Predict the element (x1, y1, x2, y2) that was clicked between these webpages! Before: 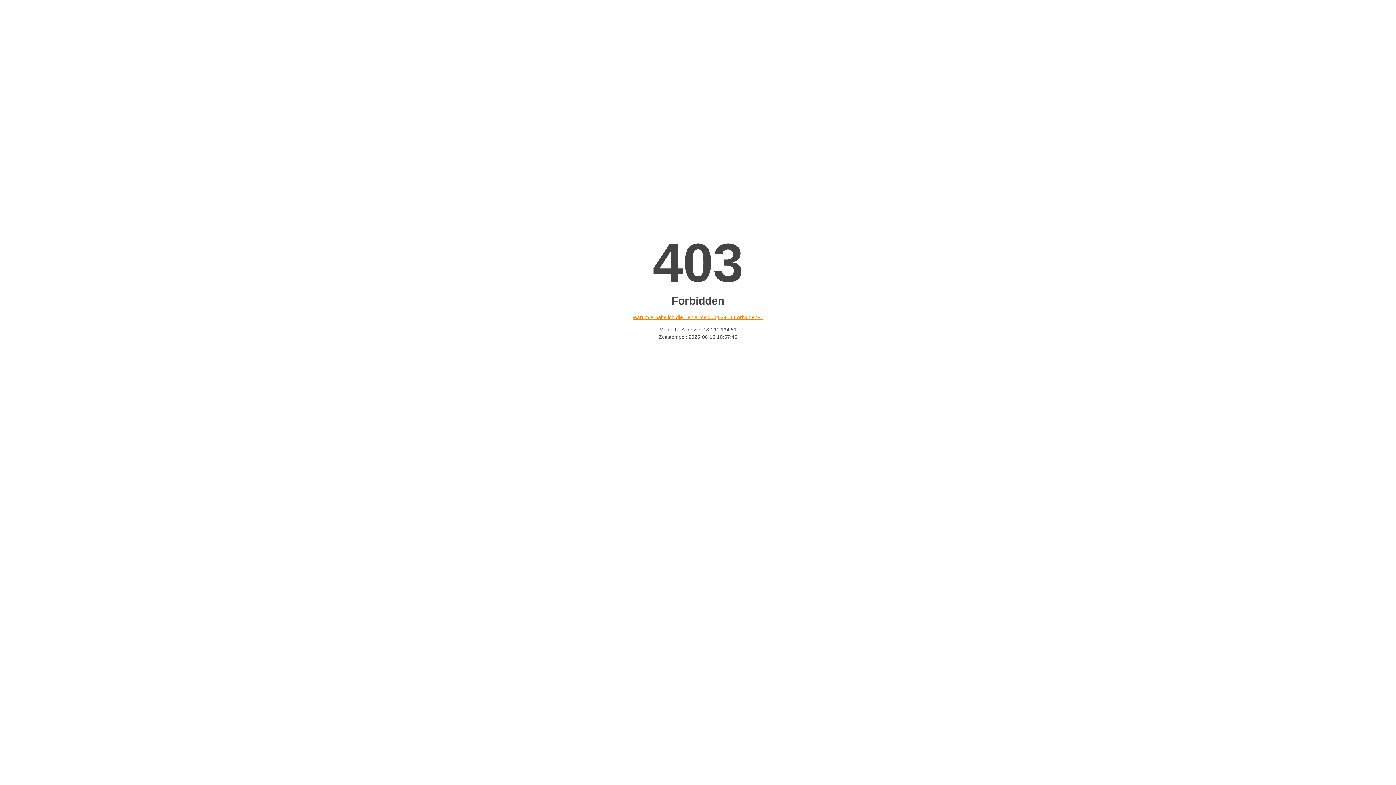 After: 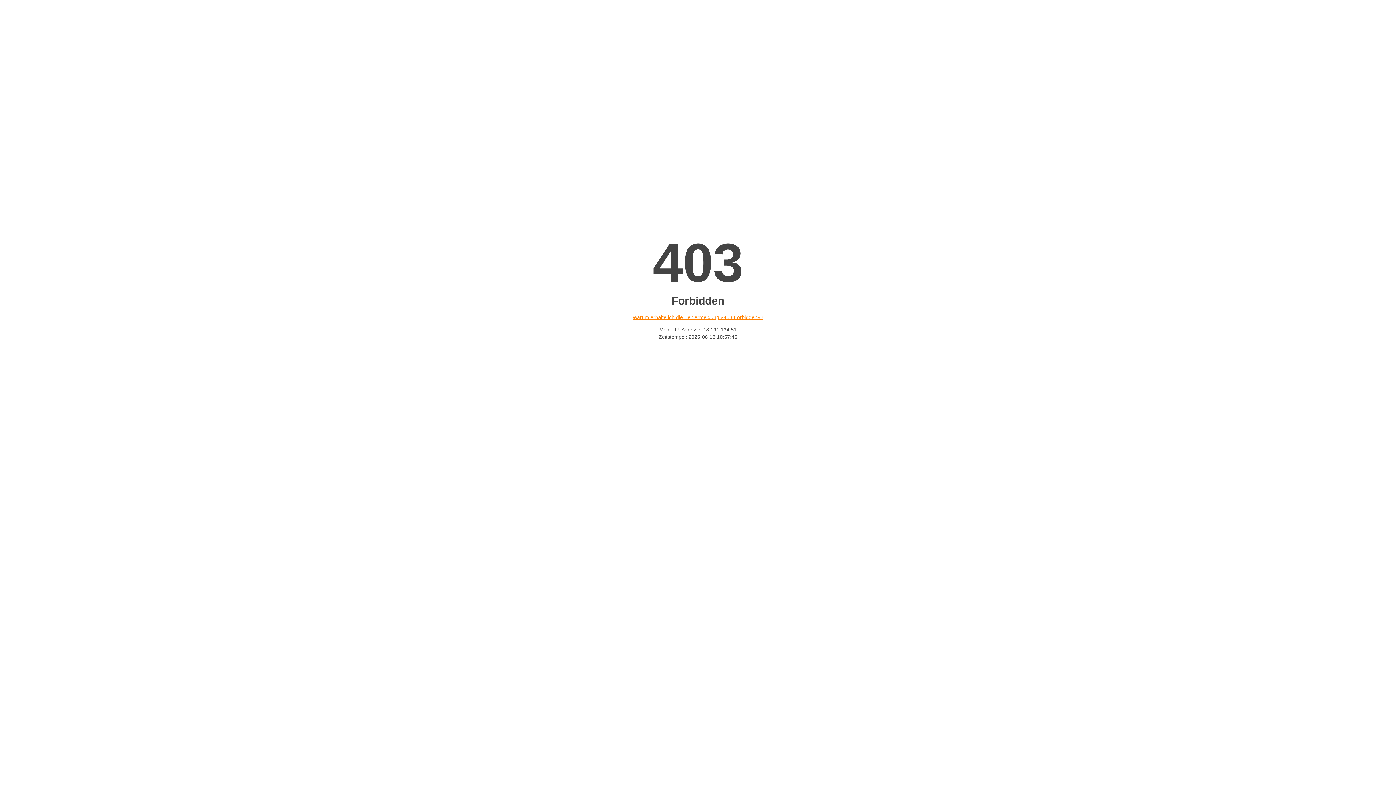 Action: bbox: (632, 314, 763, 320) label: Warum erhalte ich die Fehlermeldung «403 Forbidden»?